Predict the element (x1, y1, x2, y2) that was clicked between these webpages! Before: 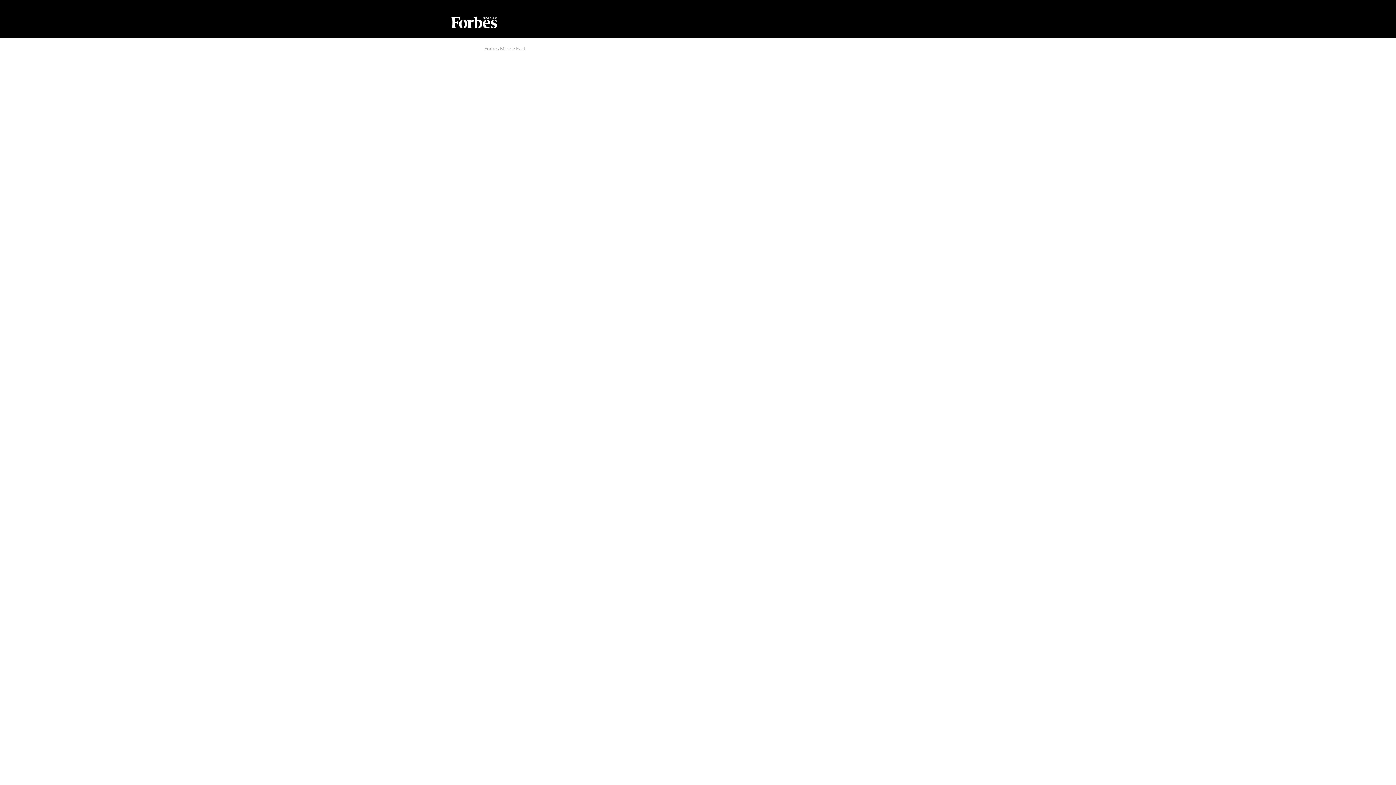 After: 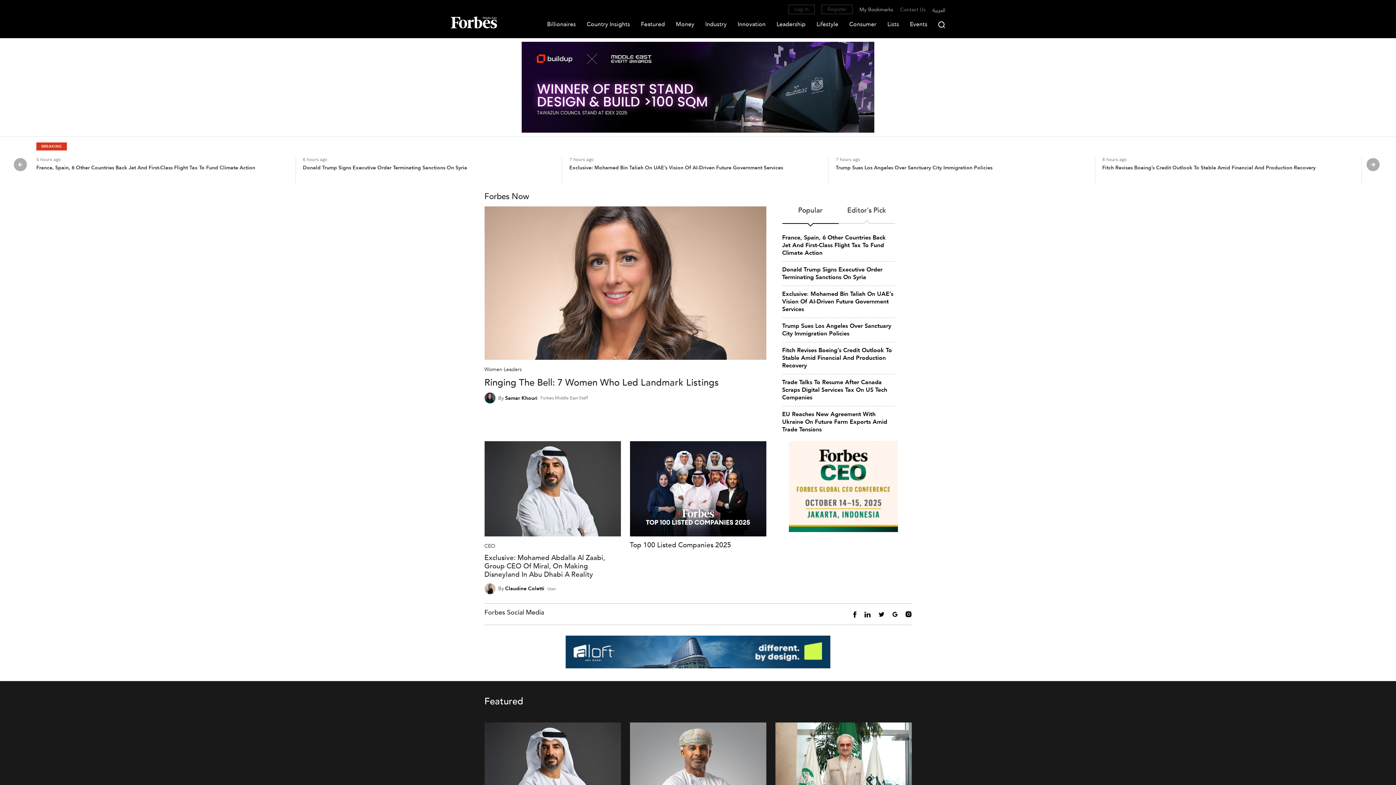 Action: bbox: (450, 16, 496, 38)